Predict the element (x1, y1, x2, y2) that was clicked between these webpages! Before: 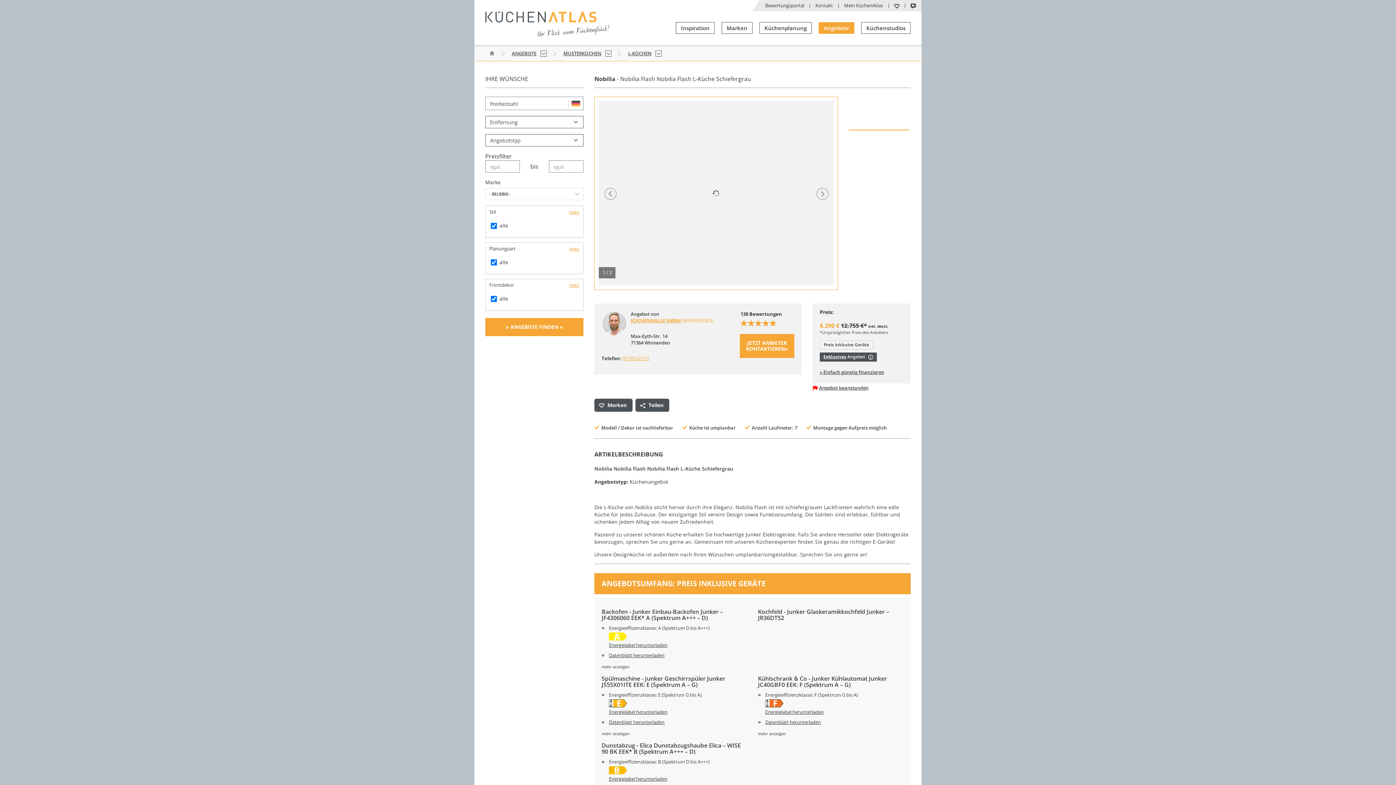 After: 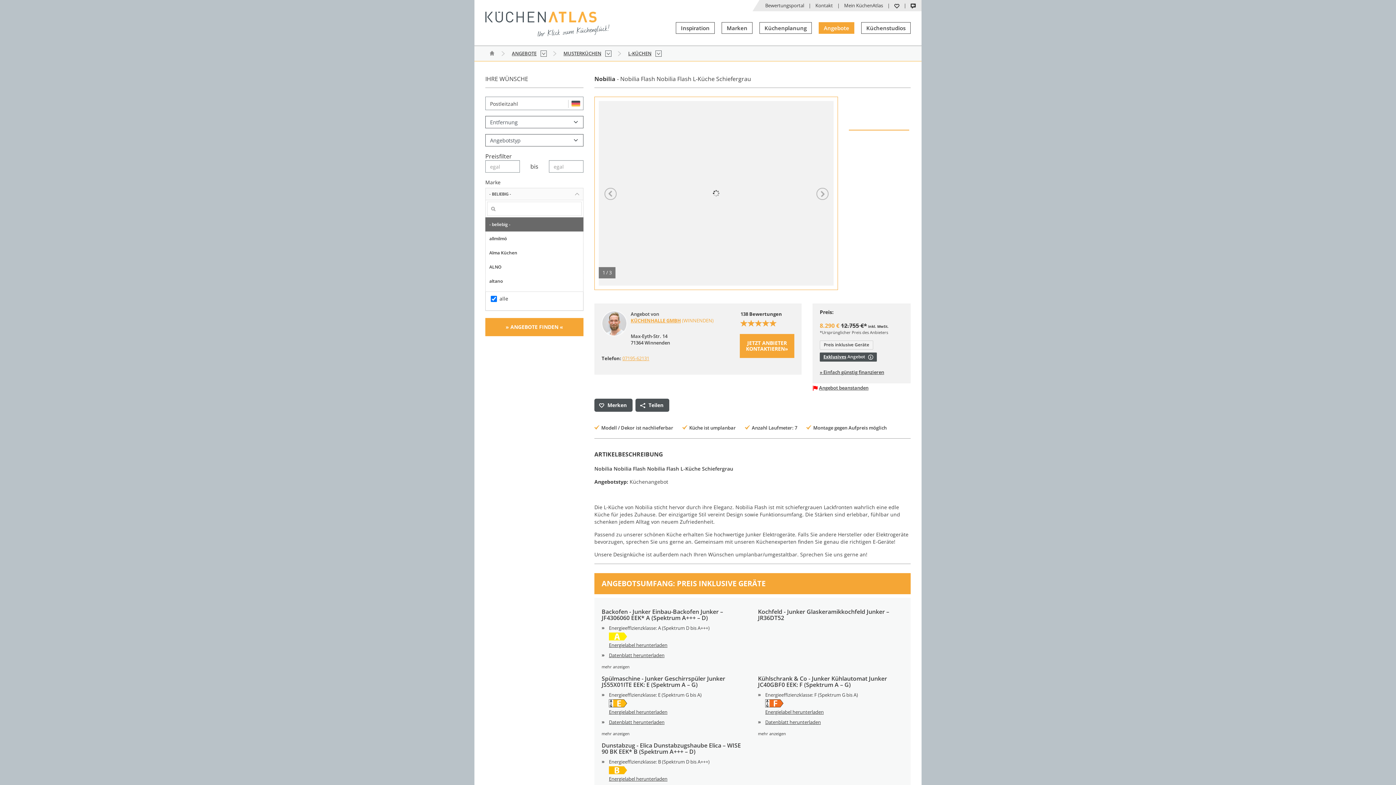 Action: label: - BELIEBIG - bbox: (485, 188, 583, 200)